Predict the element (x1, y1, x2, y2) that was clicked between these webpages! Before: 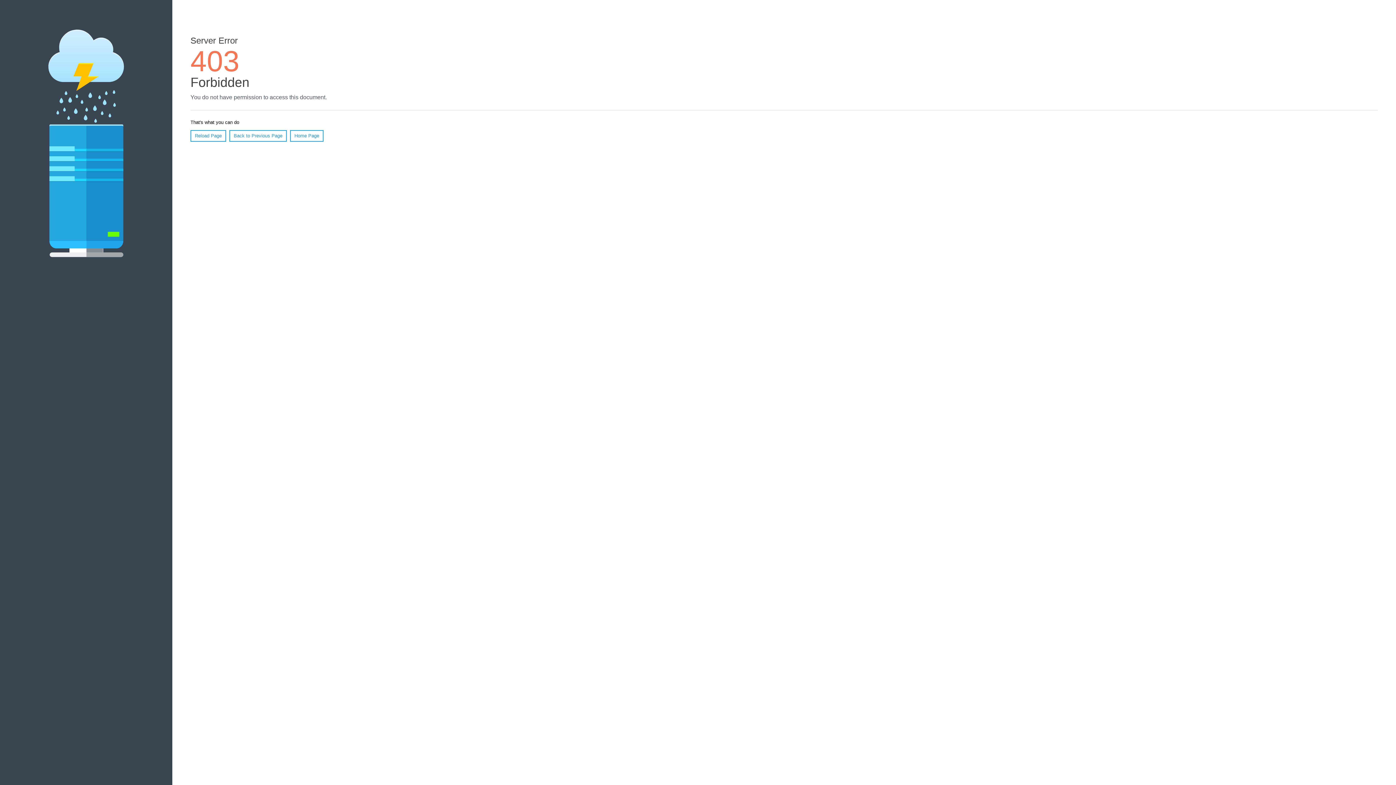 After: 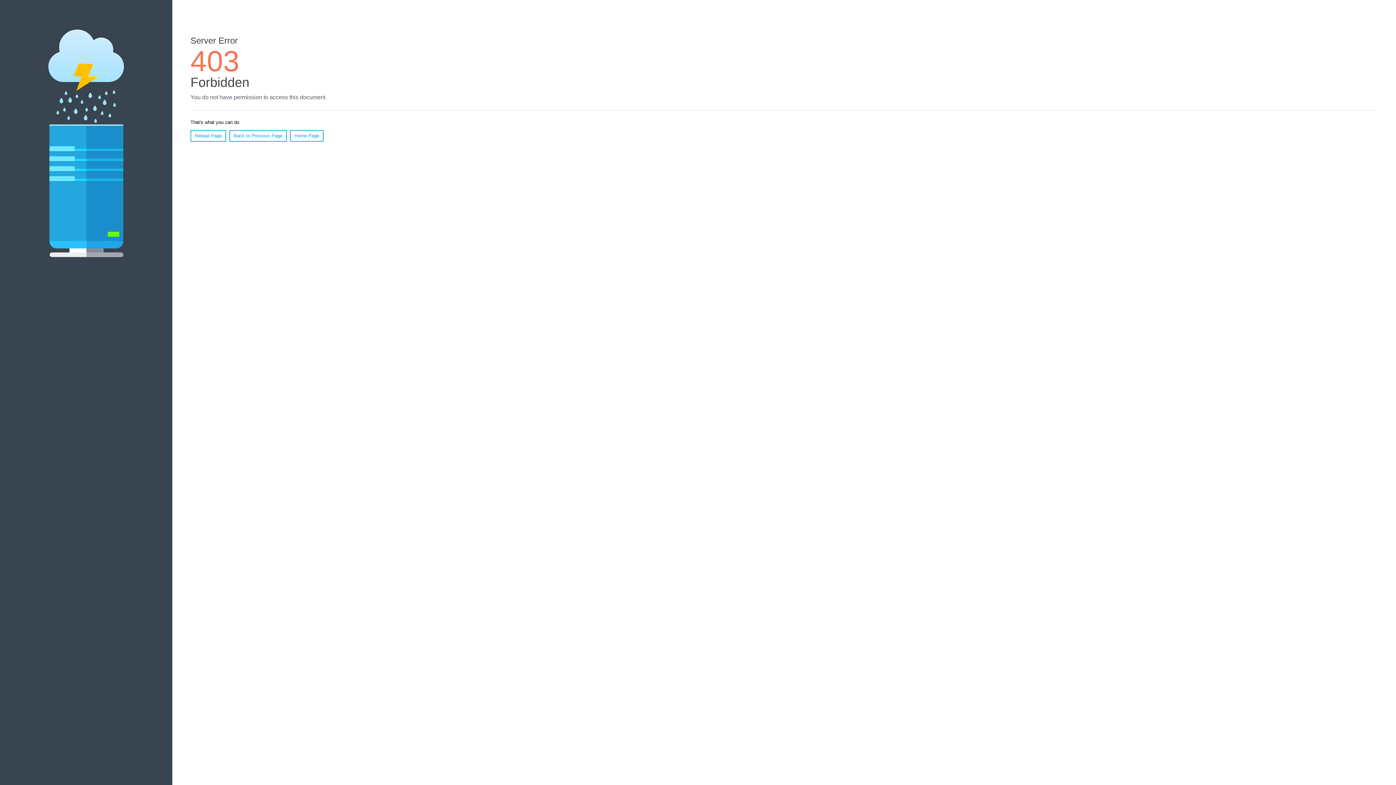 Action: label: Home Page bbox: (290, 130, 323, 141)